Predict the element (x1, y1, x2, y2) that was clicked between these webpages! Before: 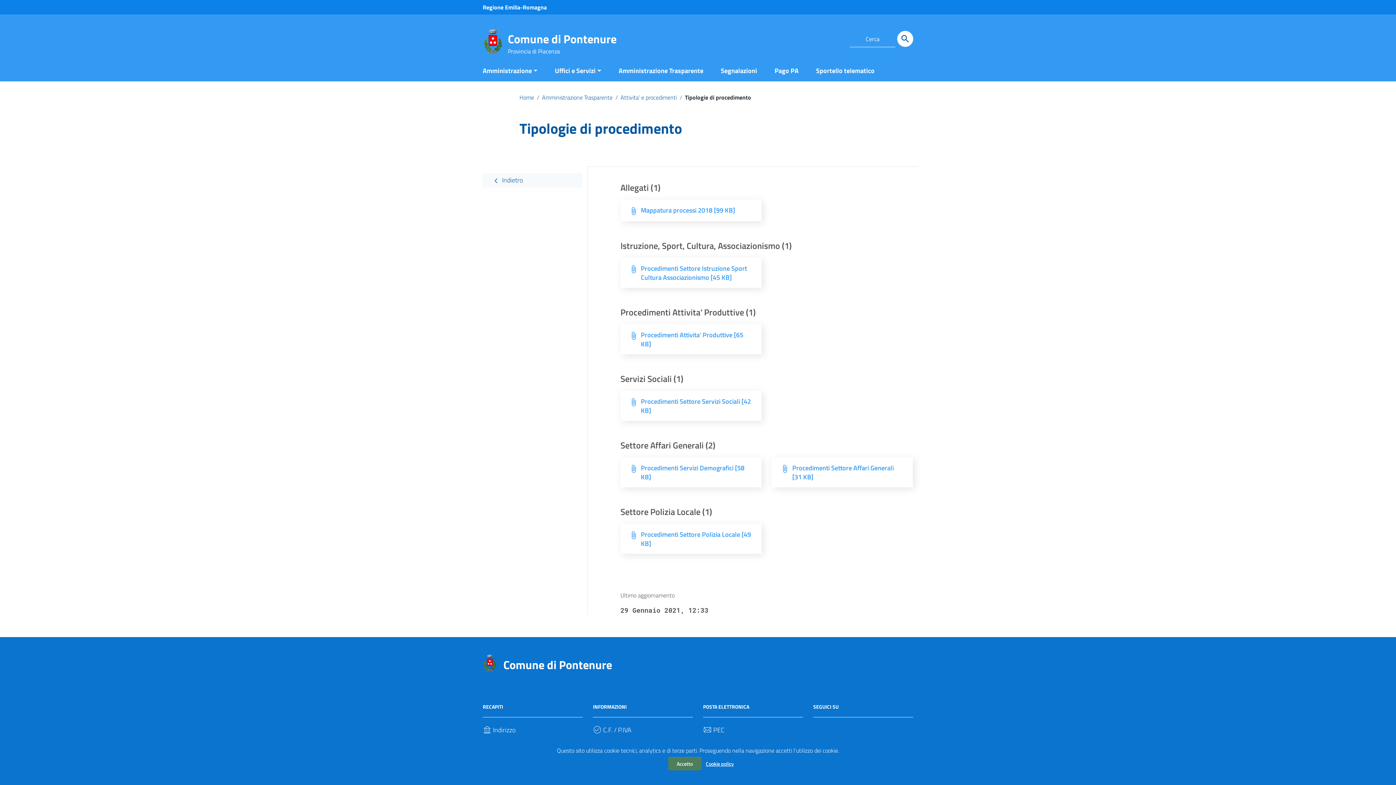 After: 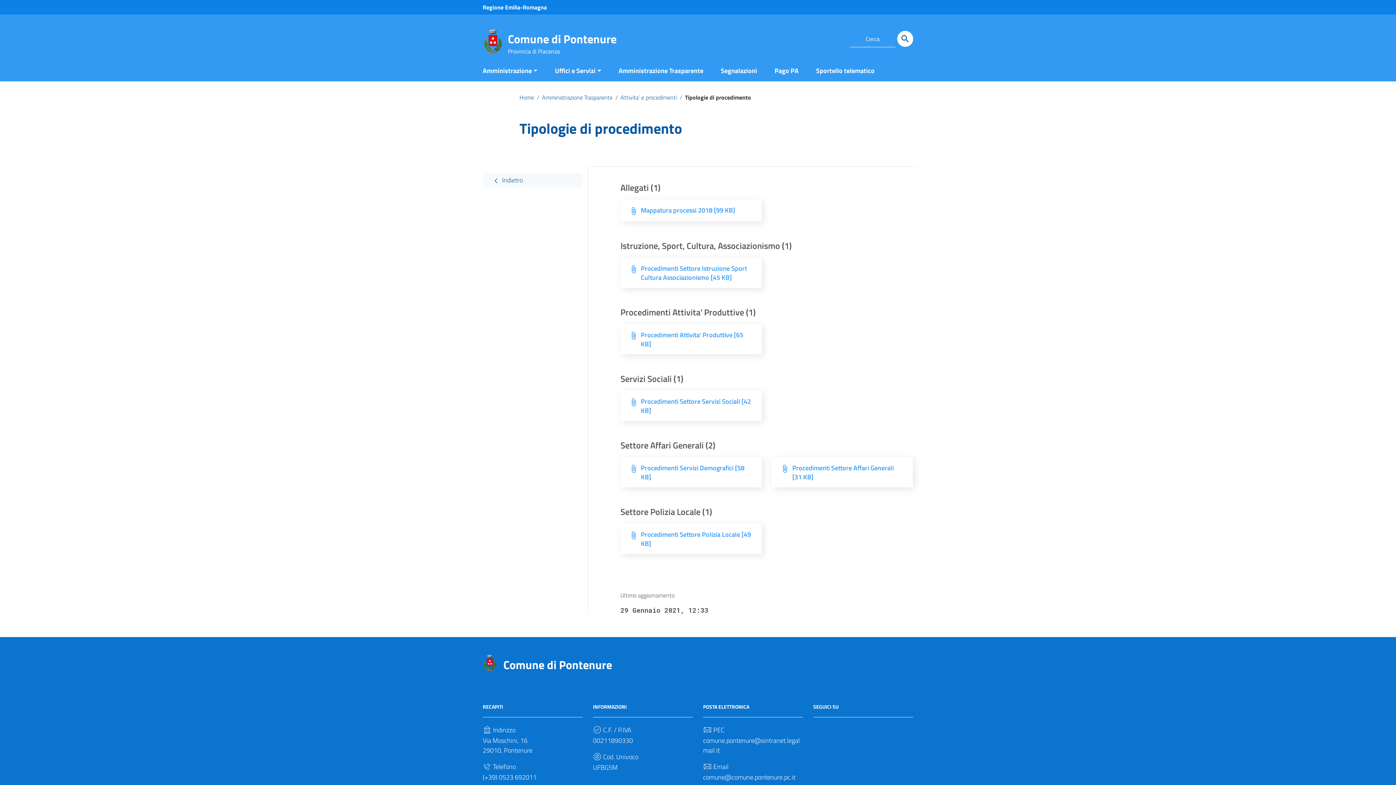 Action: bbox: (668, 757, 701, 770) label: Accetto